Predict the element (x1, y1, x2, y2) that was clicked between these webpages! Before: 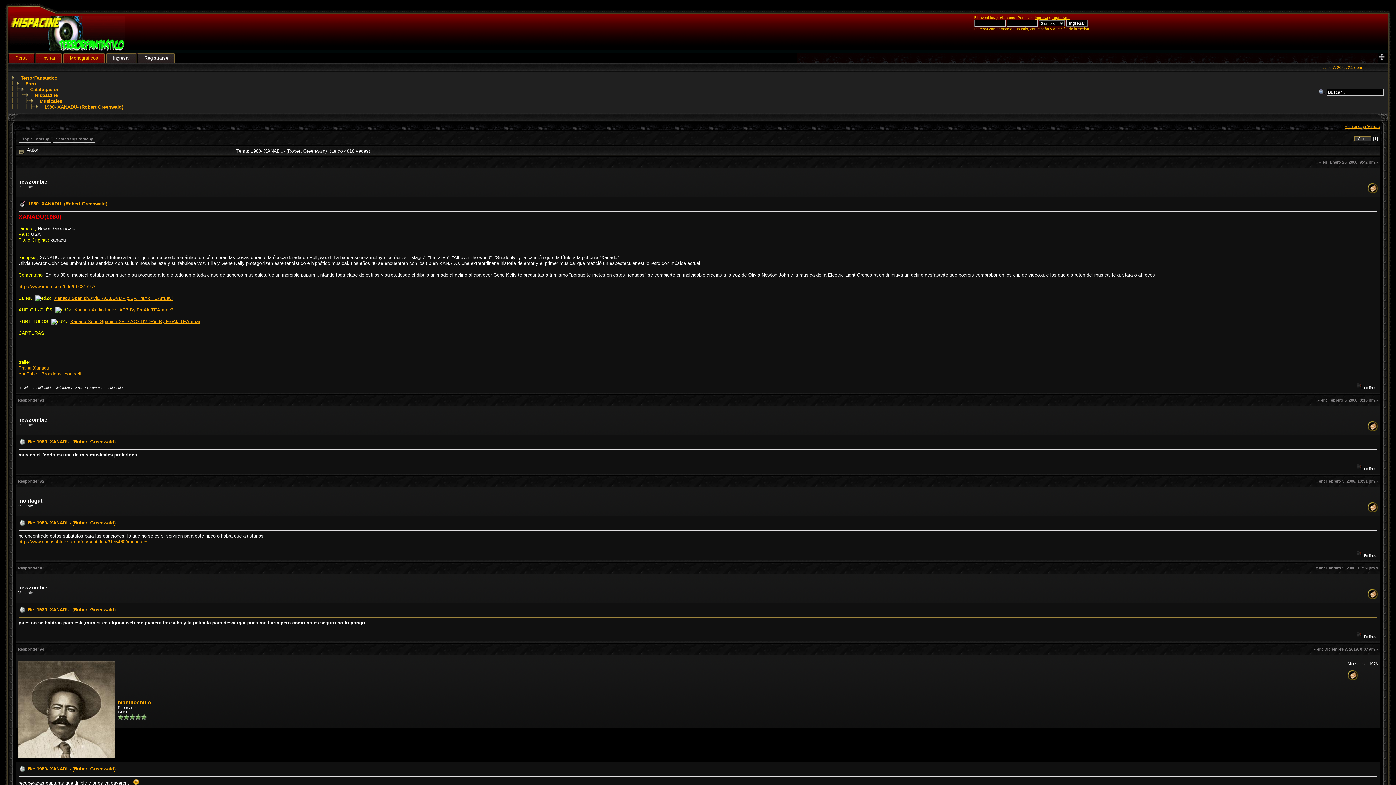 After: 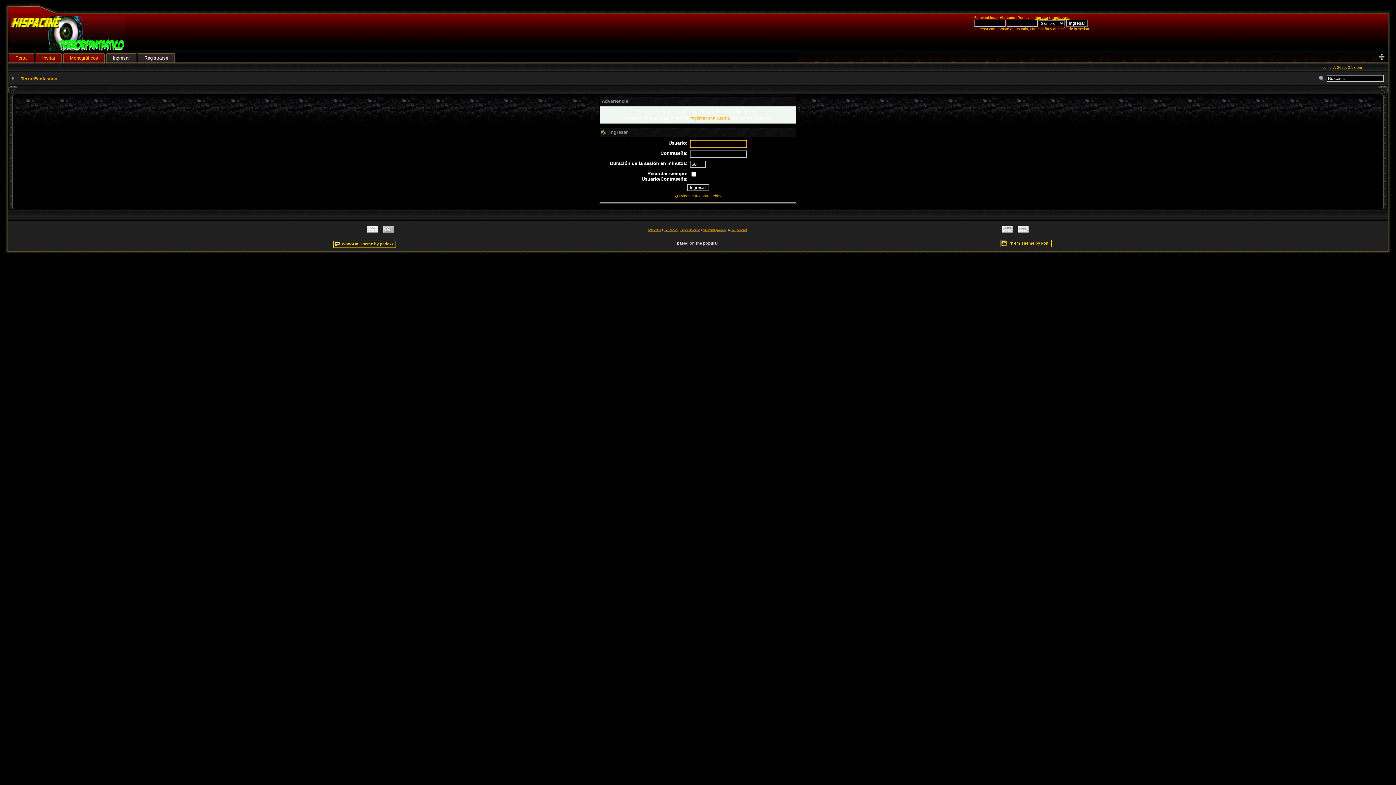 Action: label: manulochulo bbox: (117, 700, 150, 705)